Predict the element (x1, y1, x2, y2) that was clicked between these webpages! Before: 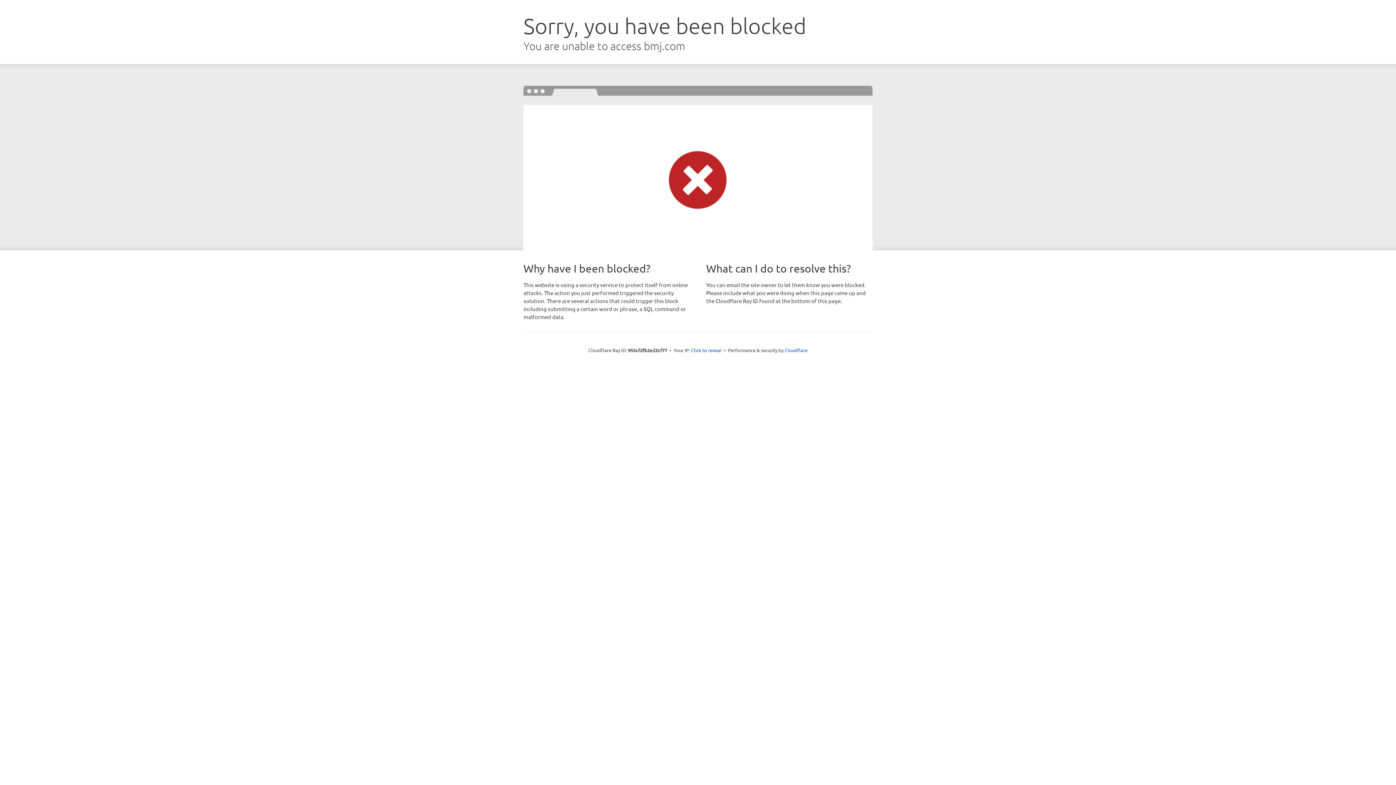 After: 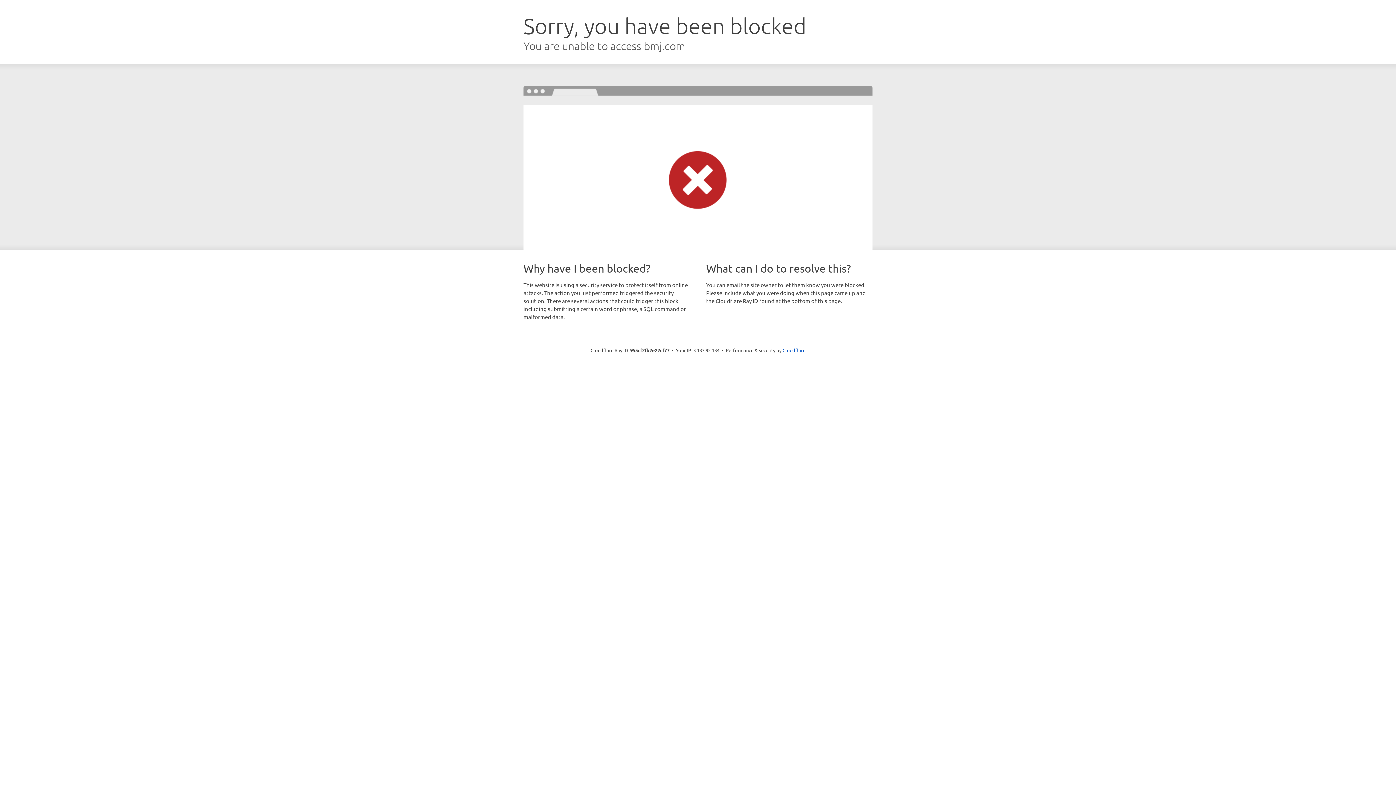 Action: bbox: (691, 346, 721, 353) label: Click to reveal